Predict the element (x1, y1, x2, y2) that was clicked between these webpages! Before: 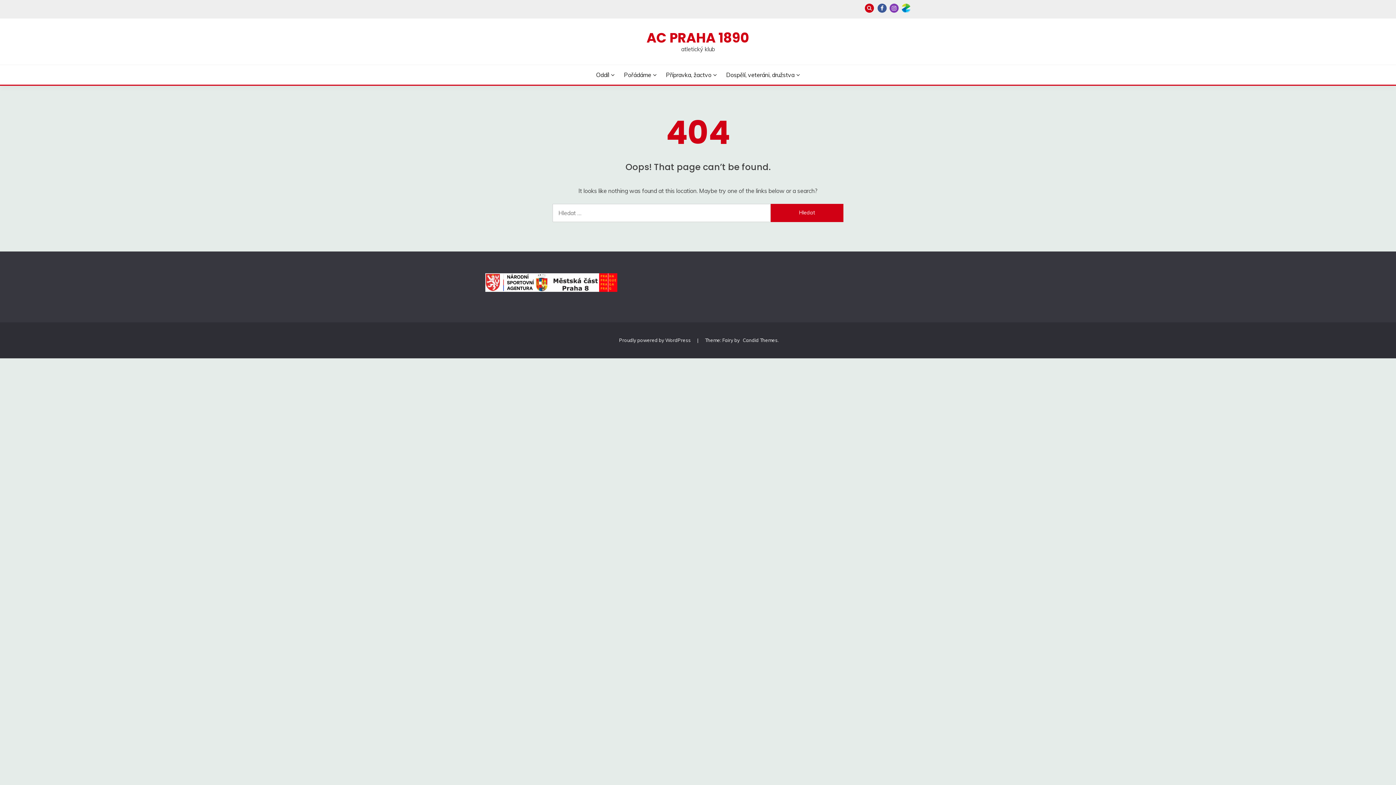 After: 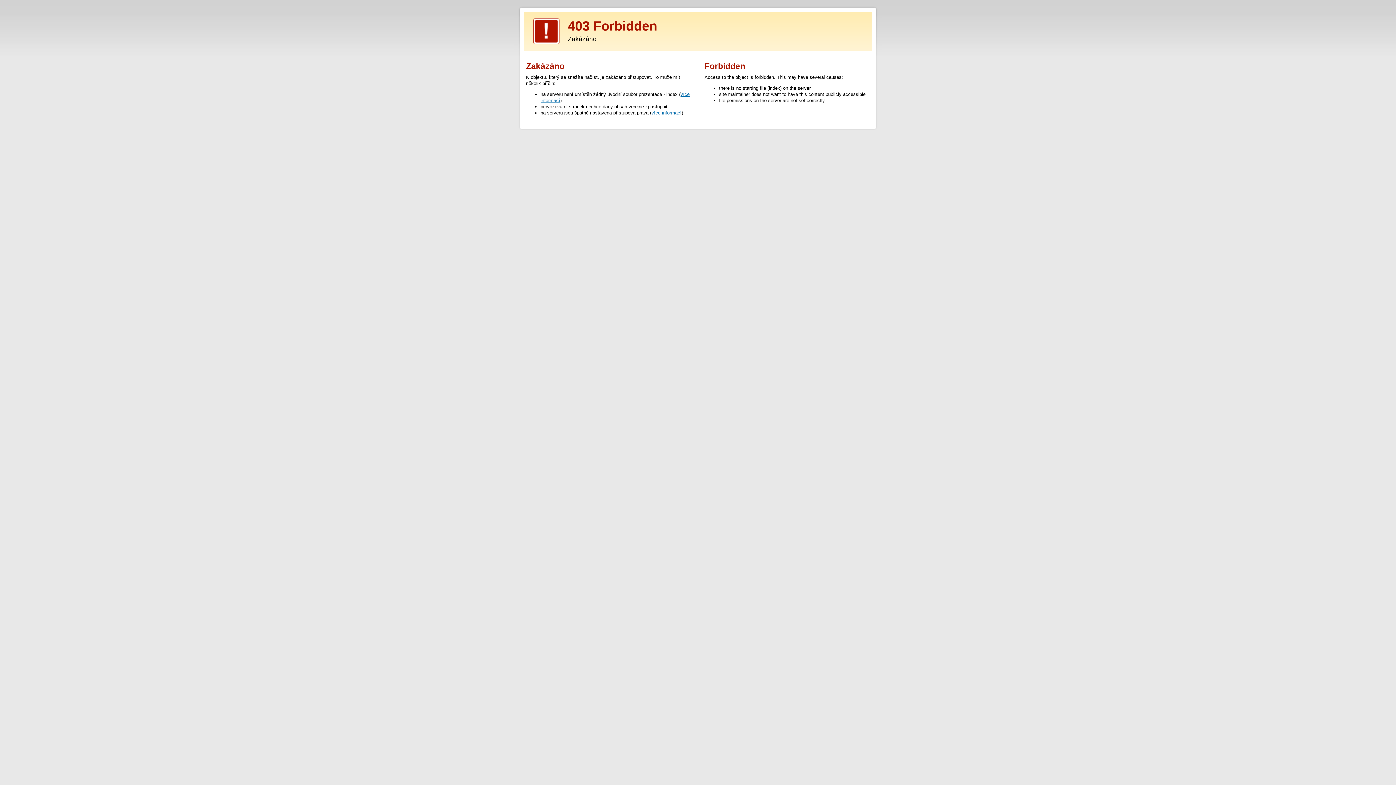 Action: bbox: (485, 273, 535, 293)